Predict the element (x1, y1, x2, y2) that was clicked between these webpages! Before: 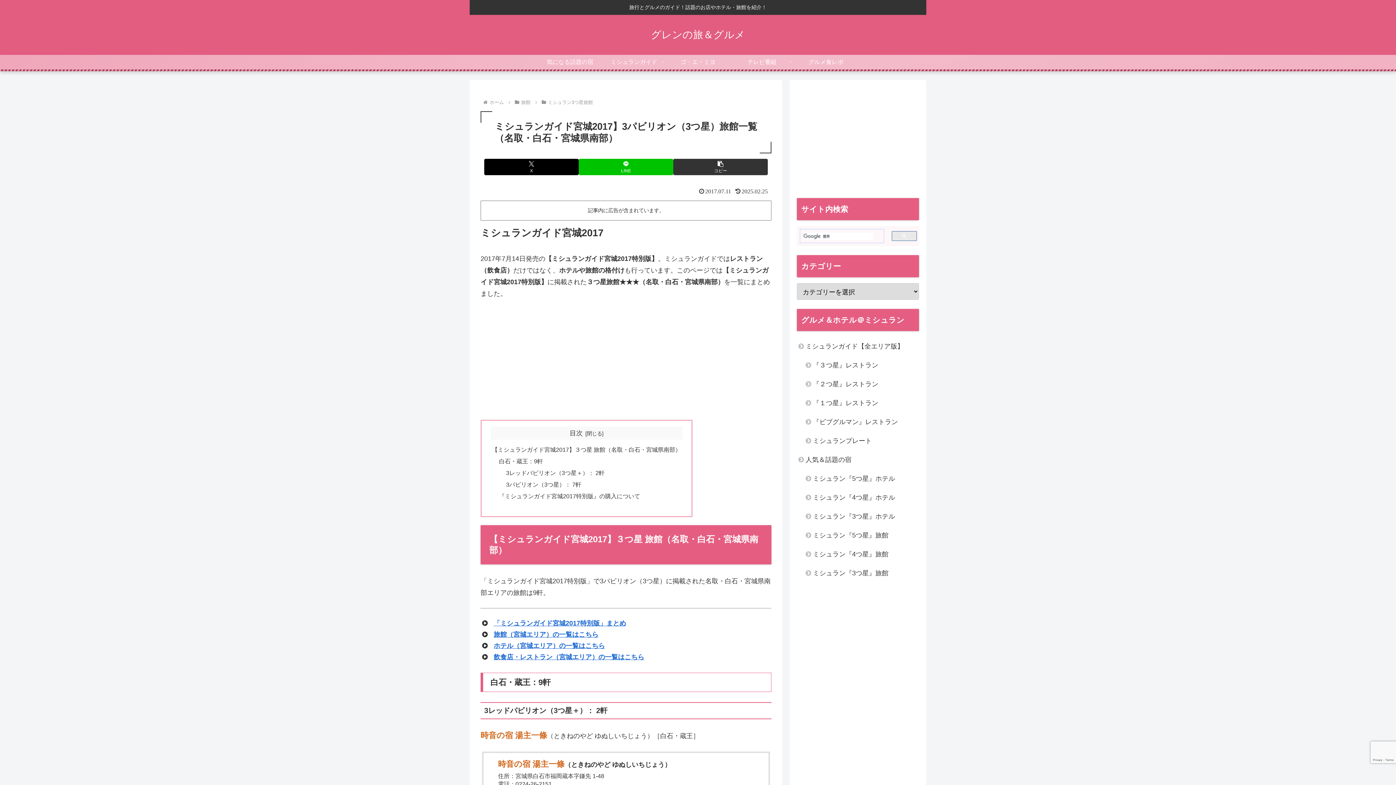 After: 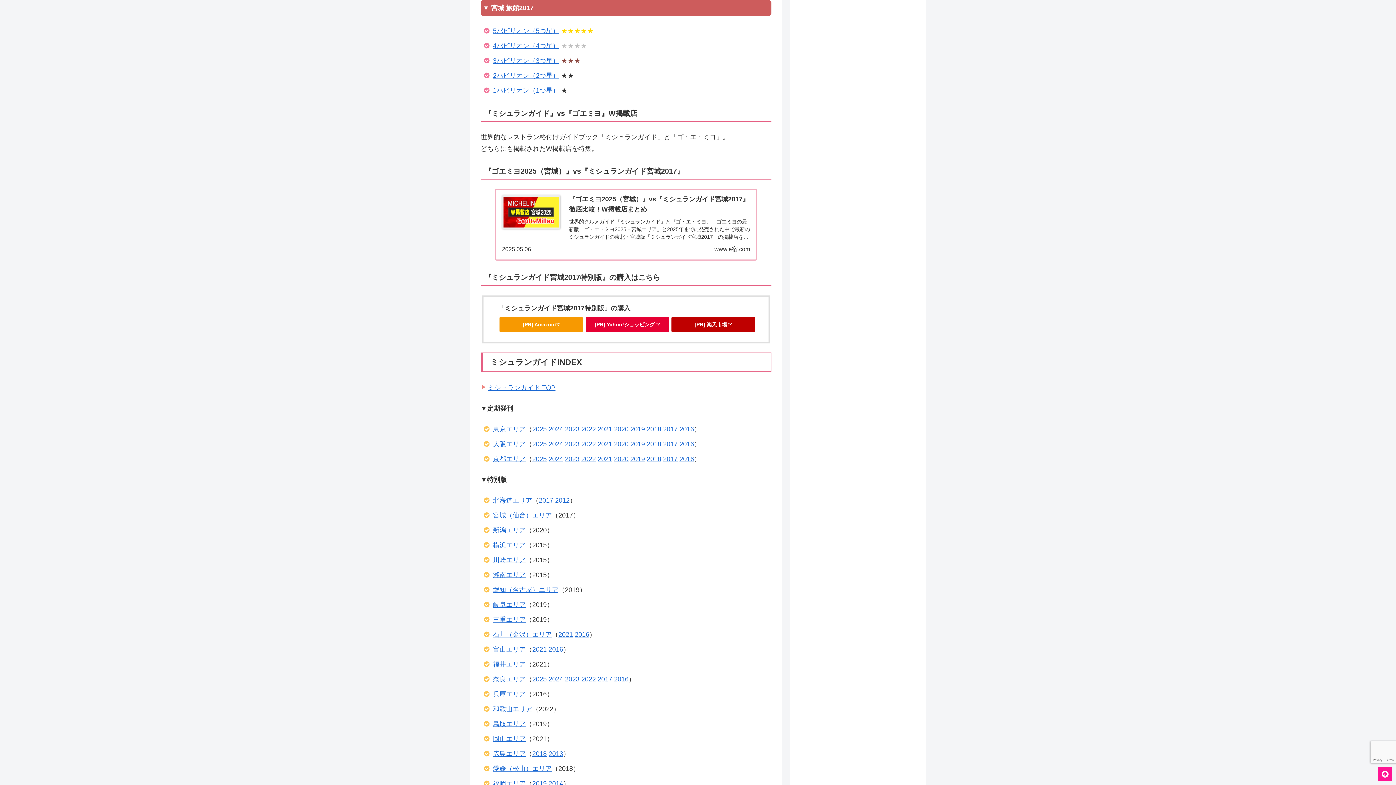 Action: label: 旅館（宮城エリア）の一覧はこちら bbox: (493, 631, 598, 638)